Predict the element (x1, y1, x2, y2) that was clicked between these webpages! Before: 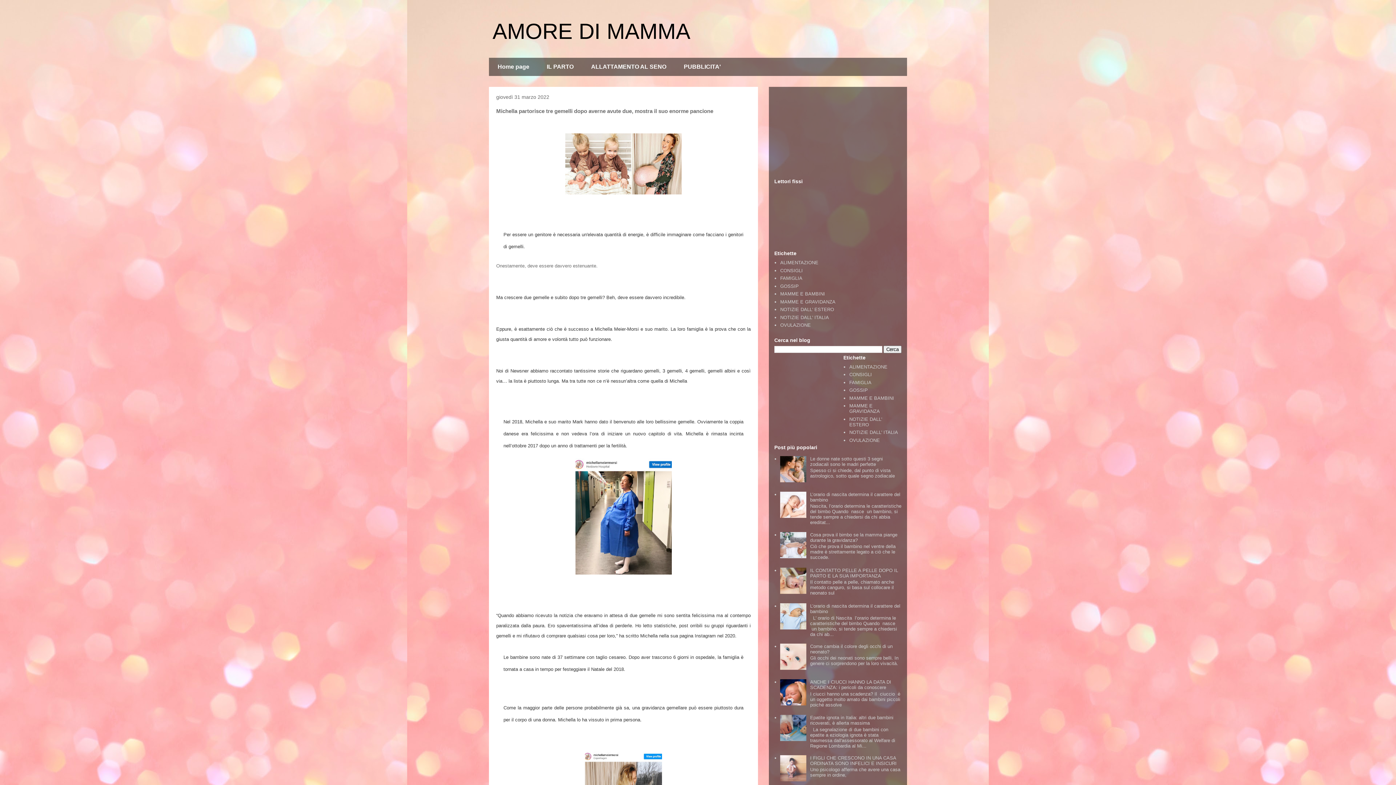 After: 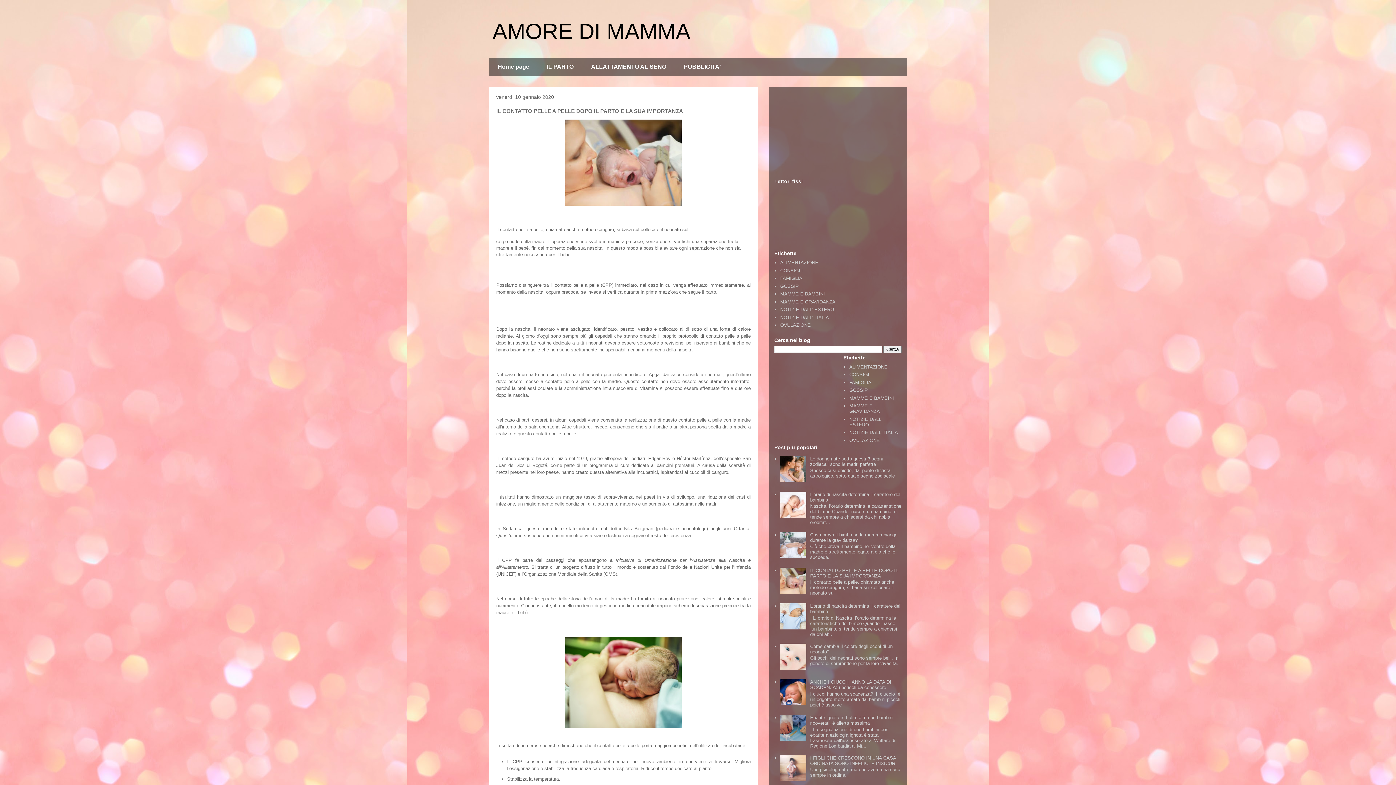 Action: bbox: (810, 567, 898, 578) label: IL CONTATTO PELLE A PELLE DOPO IL PARTO E LA SUA IMPORTANZA